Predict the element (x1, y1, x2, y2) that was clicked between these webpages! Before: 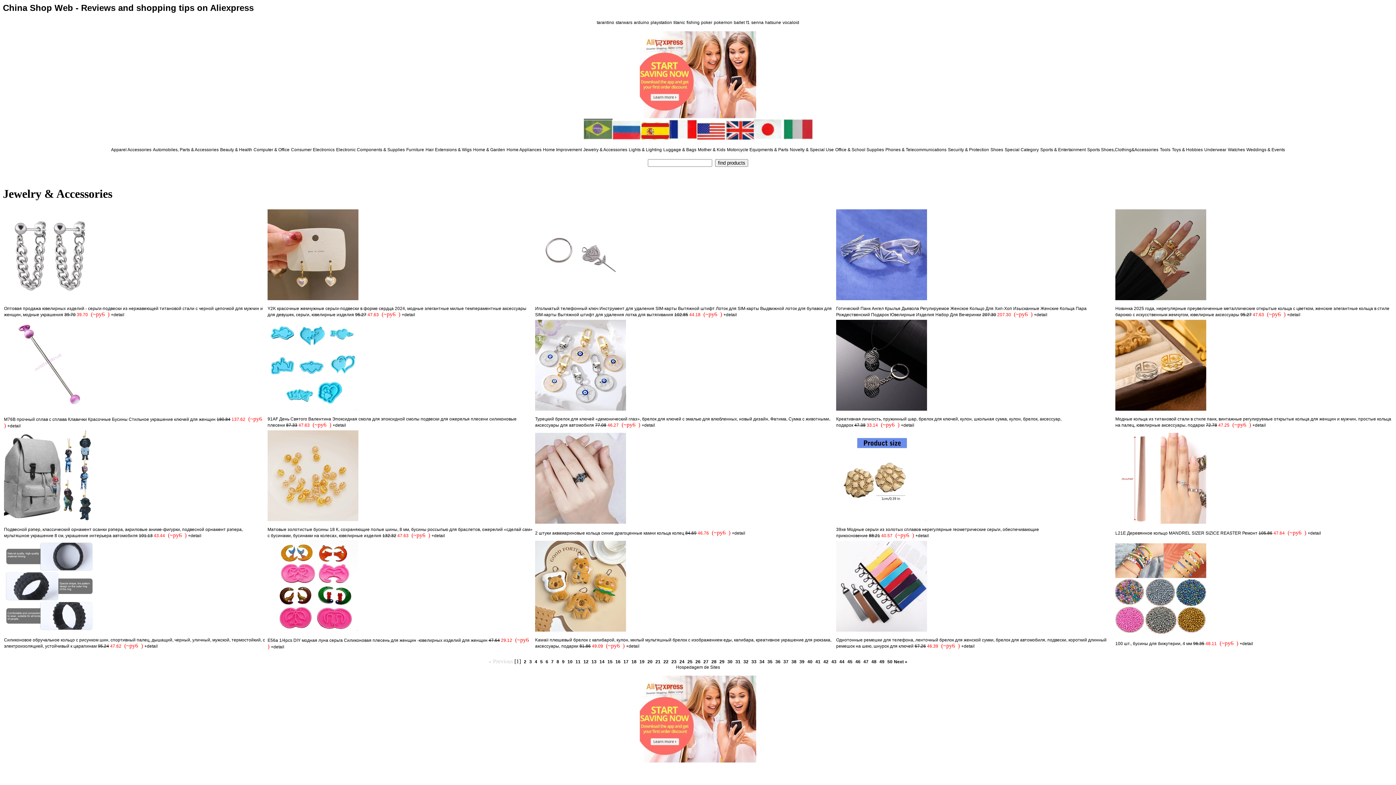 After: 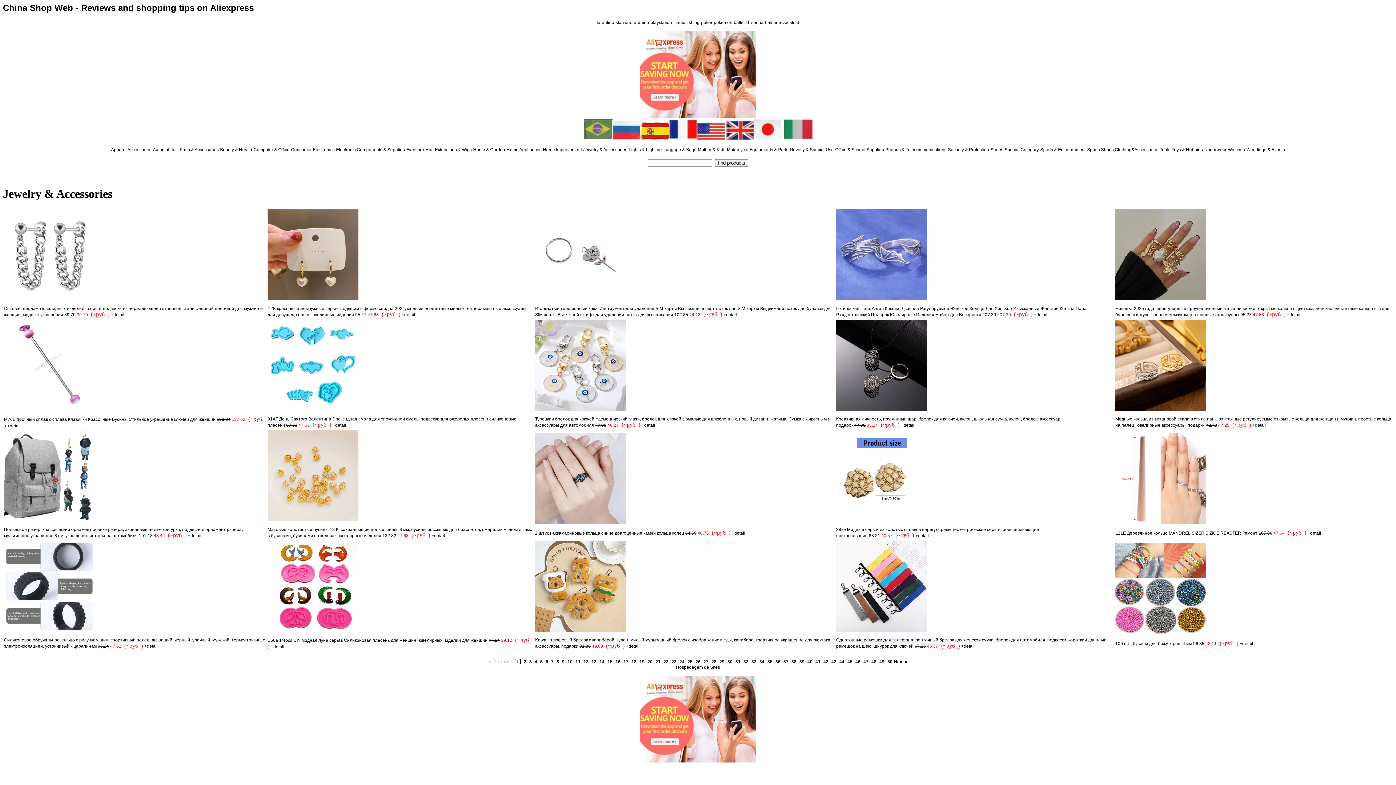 Action: bbox: (267, 627, 358, 632)